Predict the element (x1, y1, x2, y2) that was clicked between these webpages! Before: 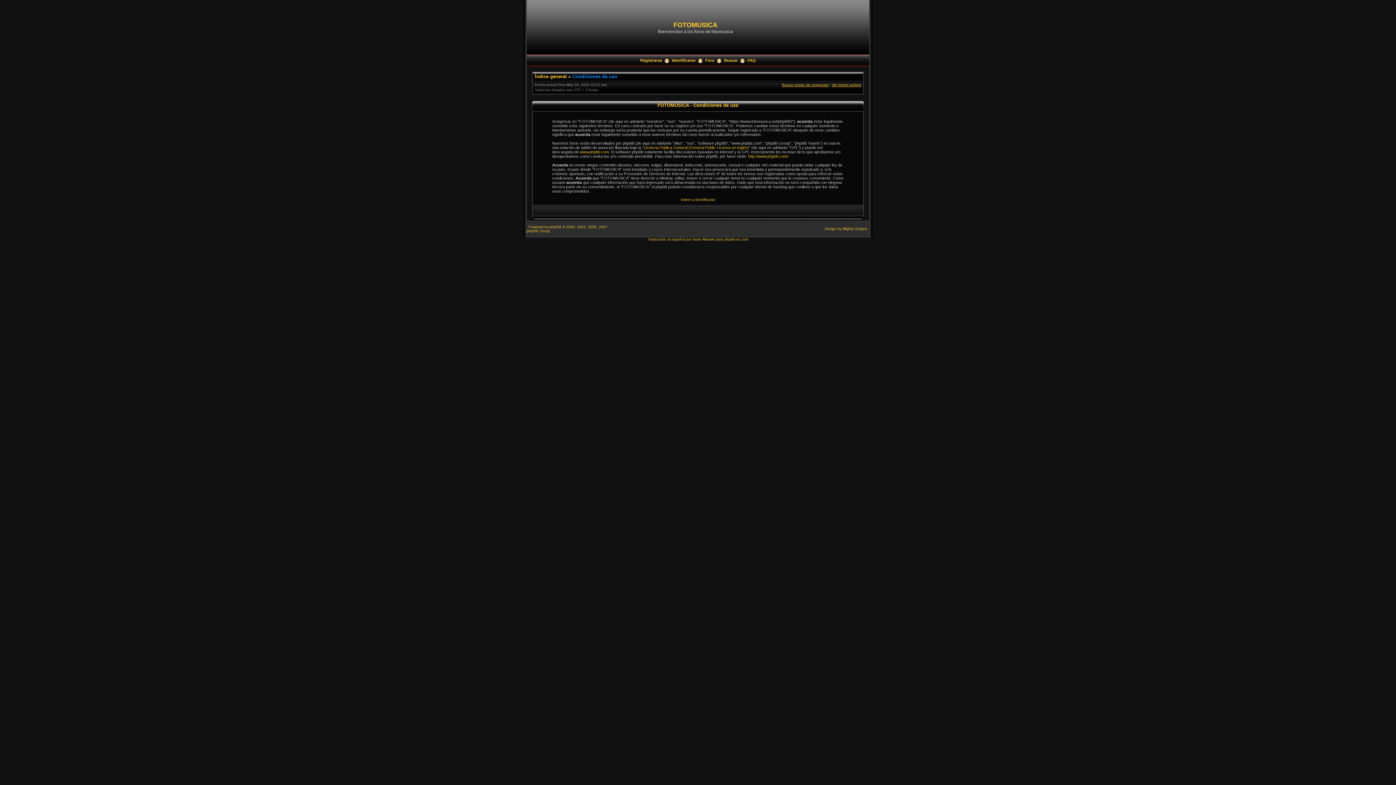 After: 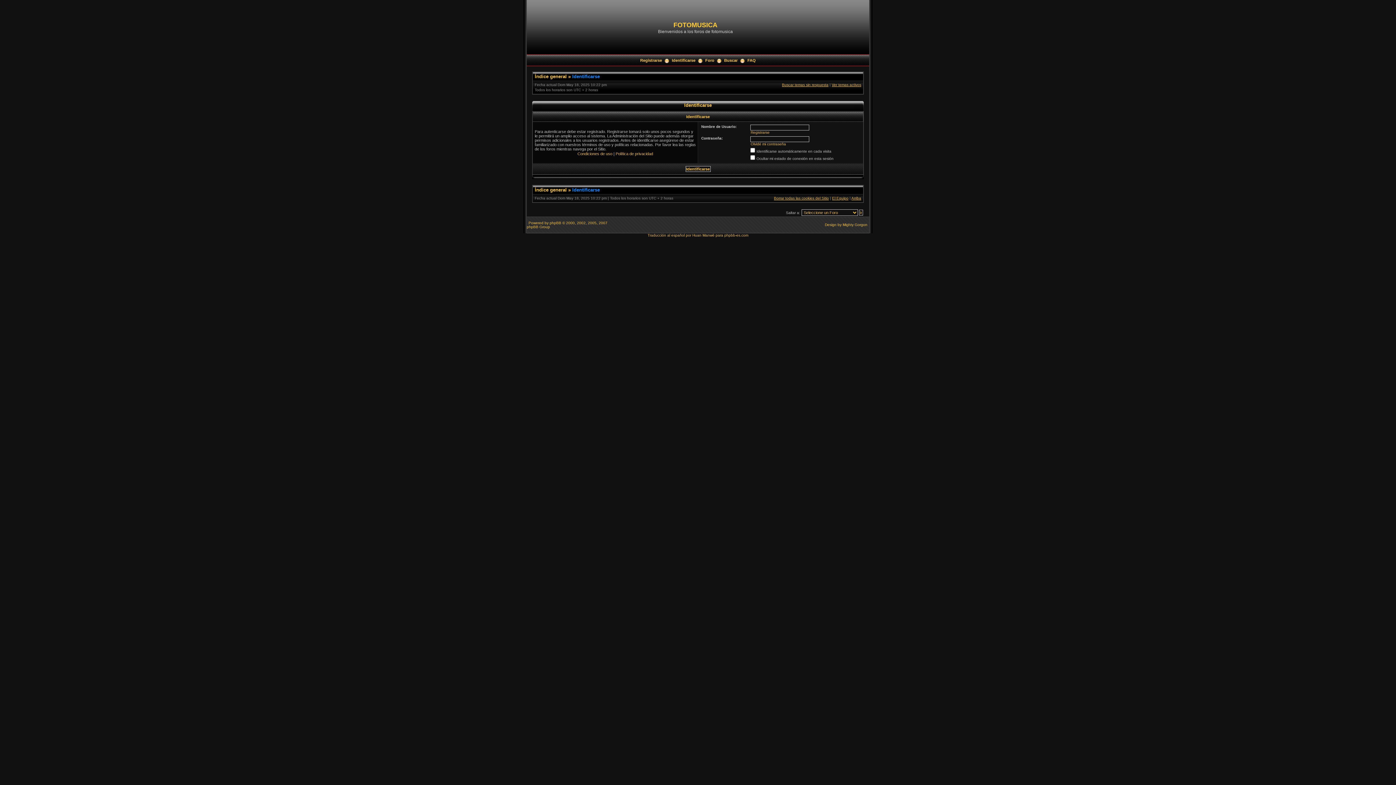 Action: bbox: (672, 58, 695, 62) label: Identificarse